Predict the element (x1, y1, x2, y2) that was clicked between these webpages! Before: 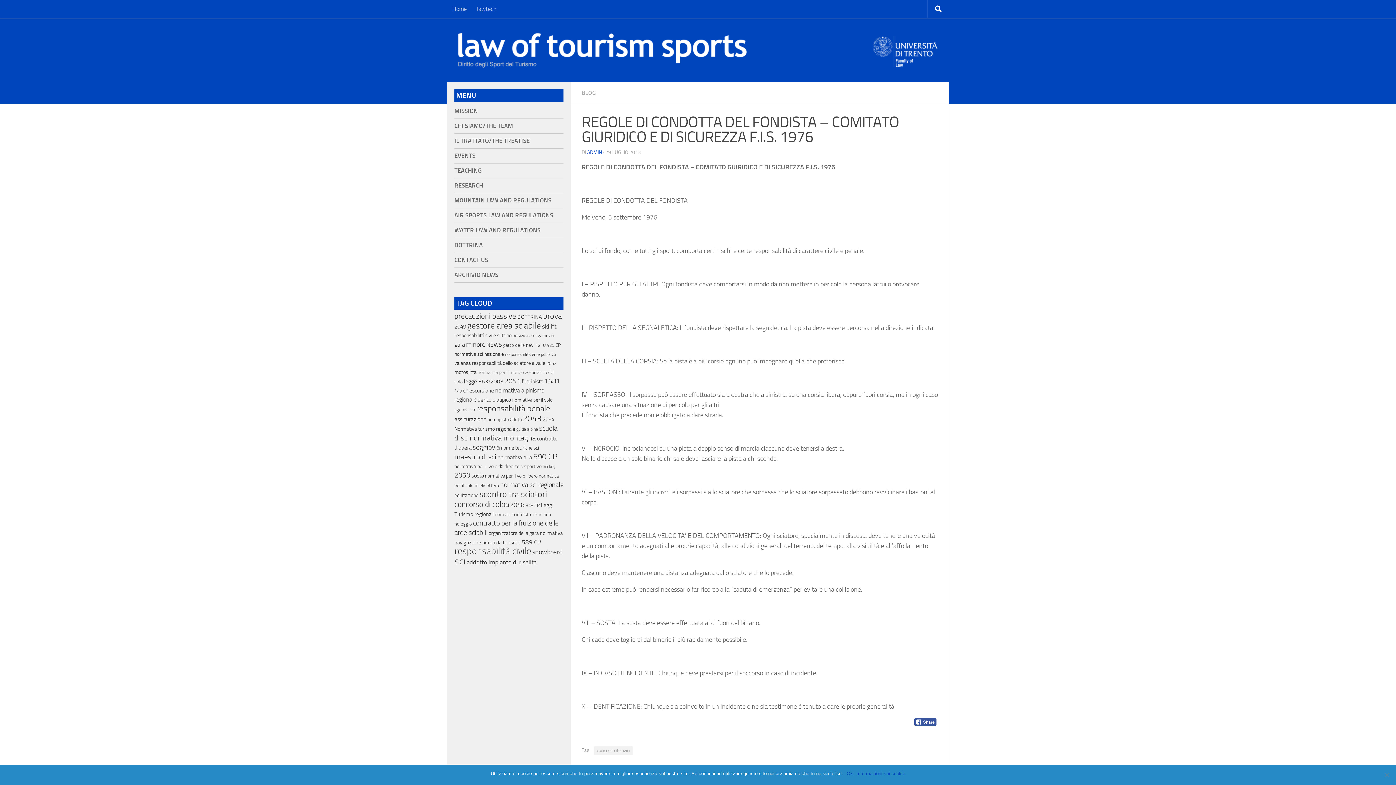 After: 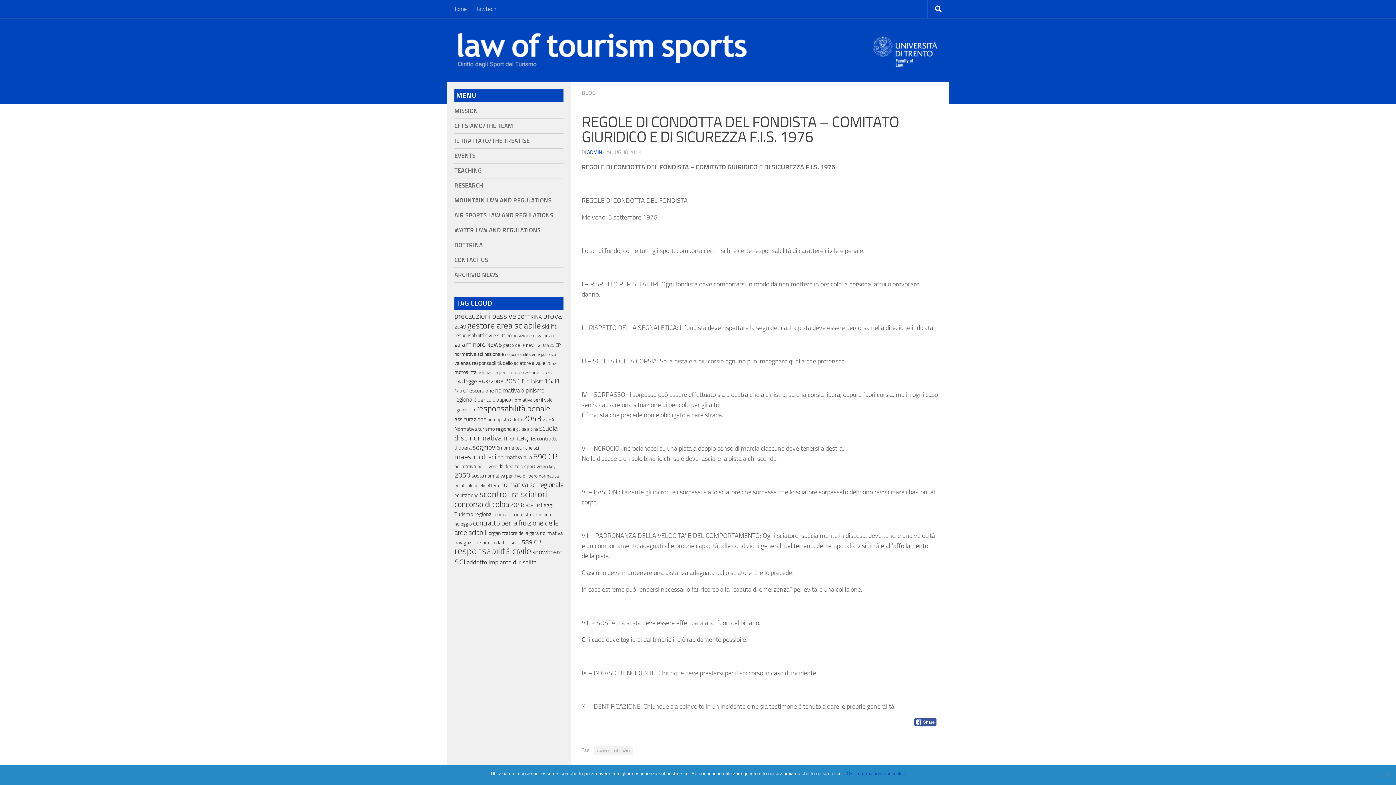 Action: bbox: (873, 57, 938, 67)